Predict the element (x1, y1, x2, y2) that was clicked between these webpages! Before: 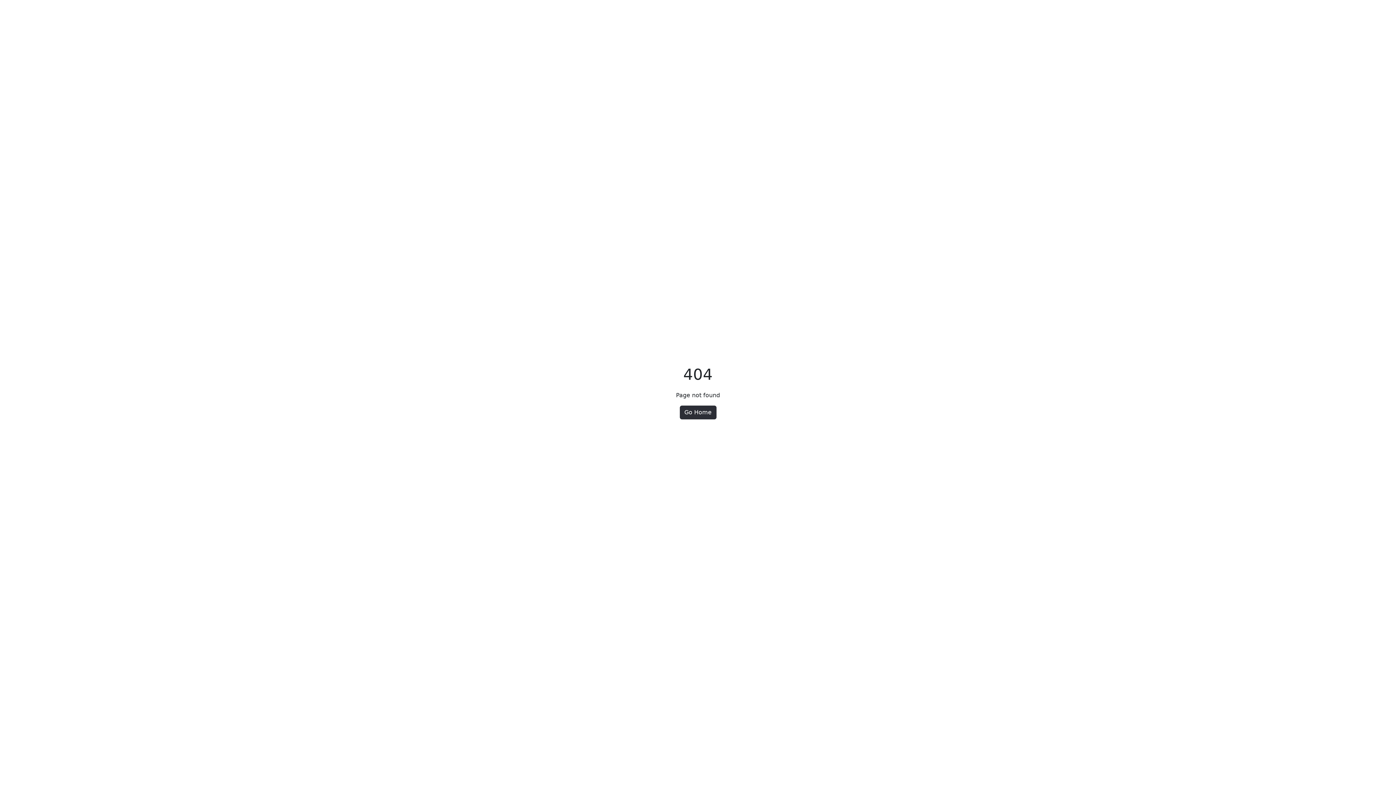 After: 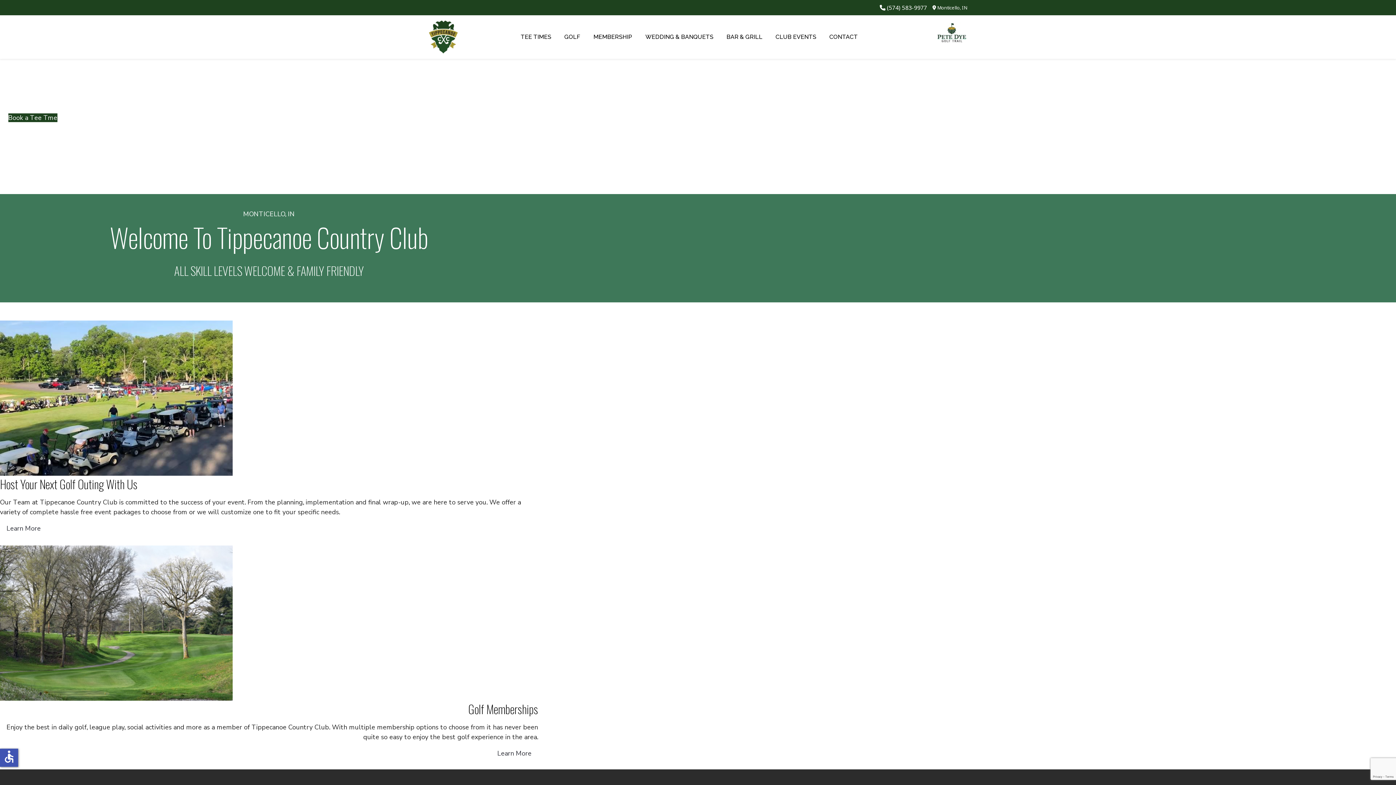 Action: label: Go Home bbox: (679, 405, 716, 419)